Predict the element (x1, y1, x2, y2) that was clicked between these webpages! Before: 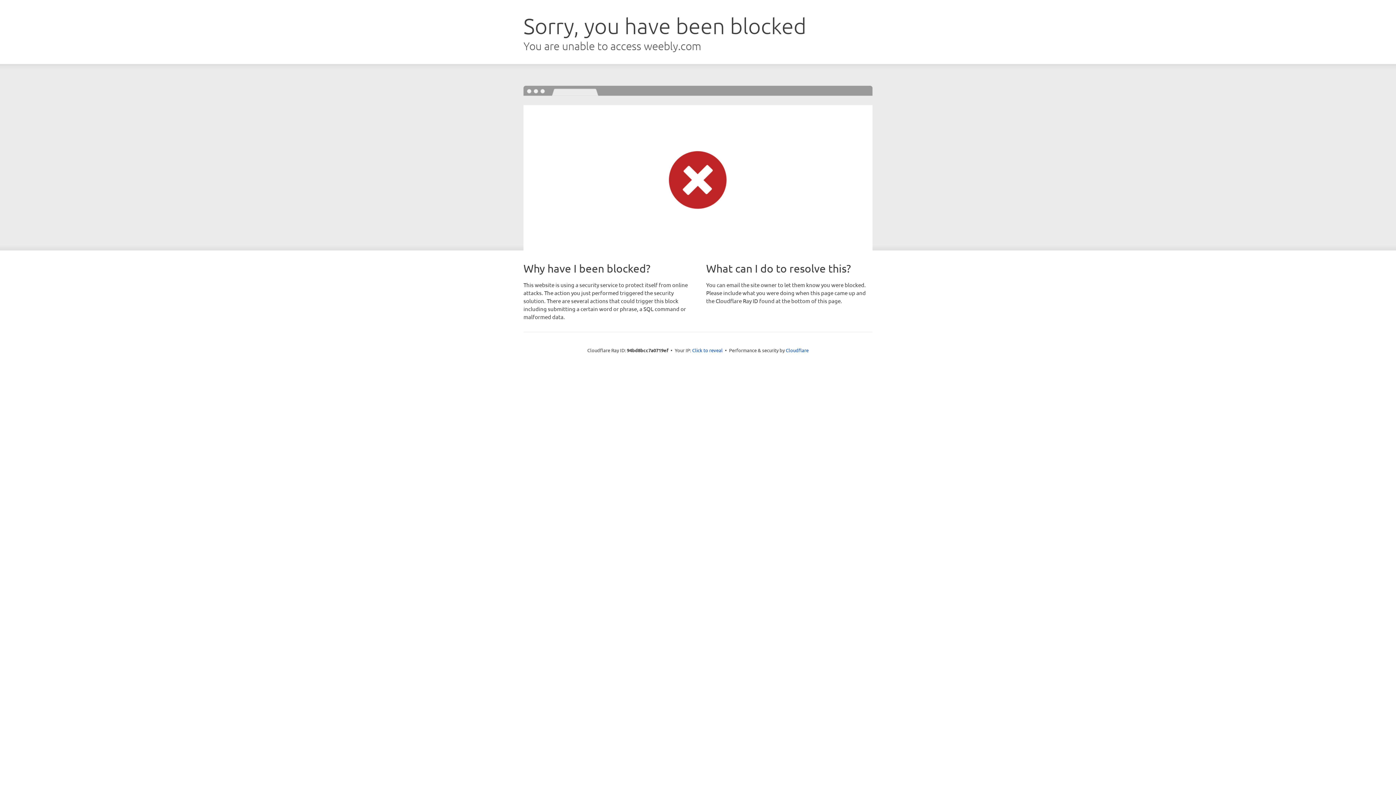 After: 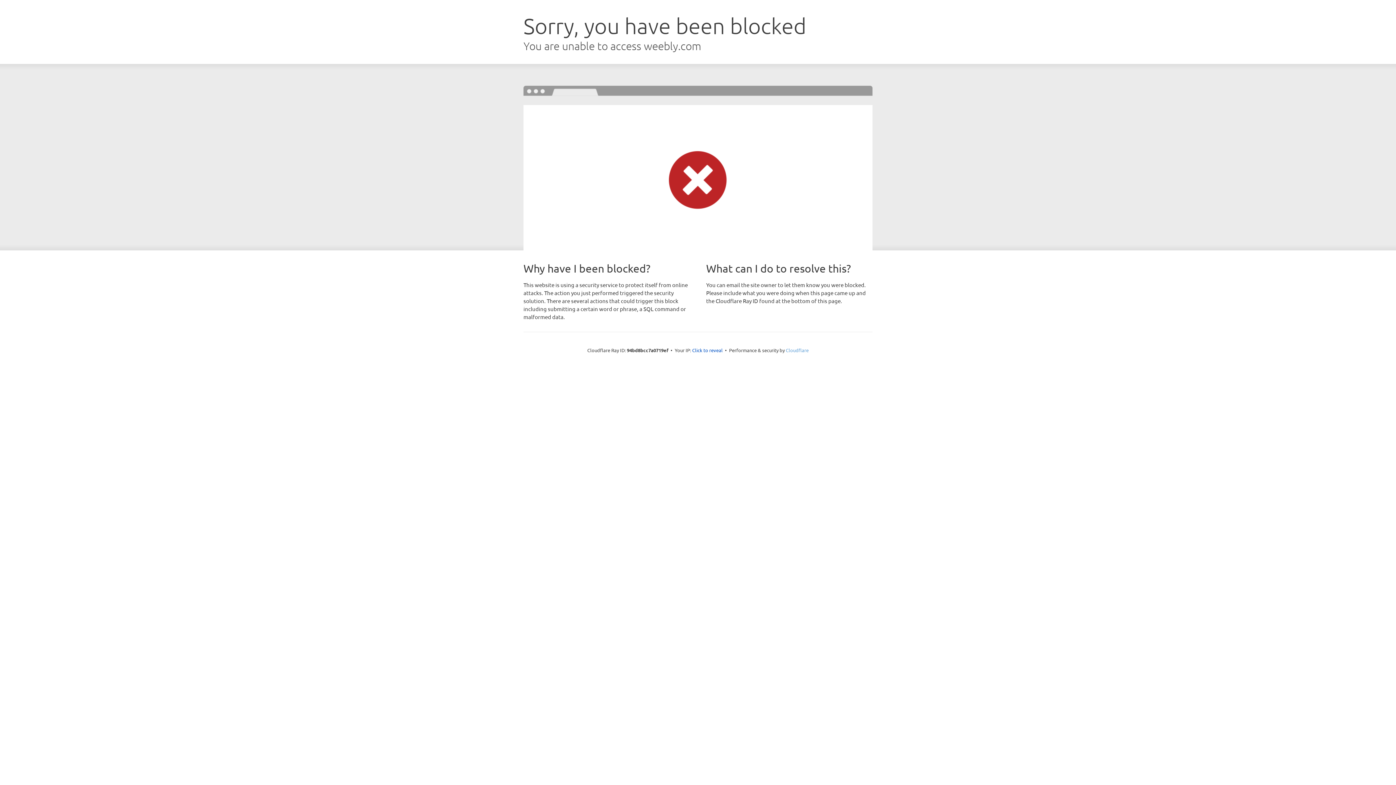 Action: bbox: (786, 347, 808, 353) label: Cloudflare